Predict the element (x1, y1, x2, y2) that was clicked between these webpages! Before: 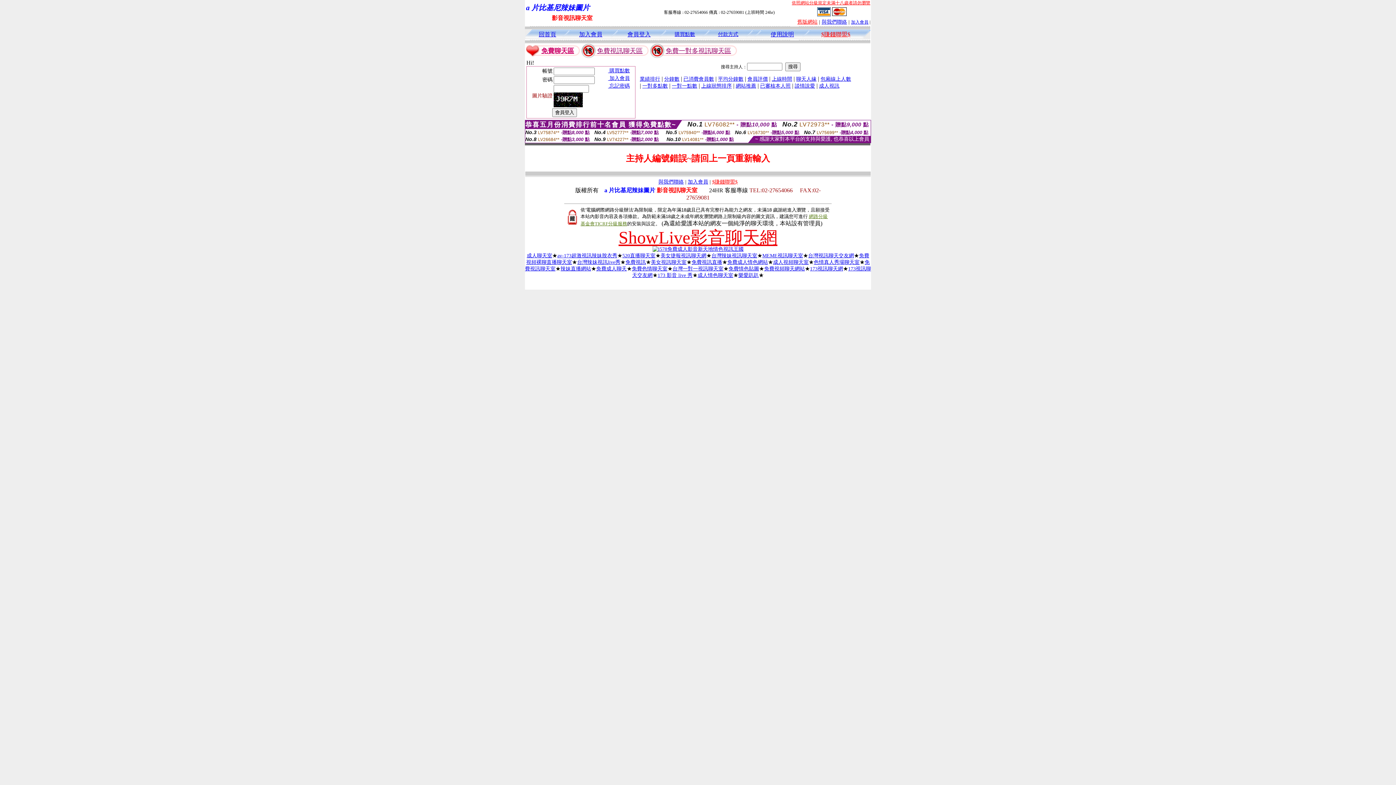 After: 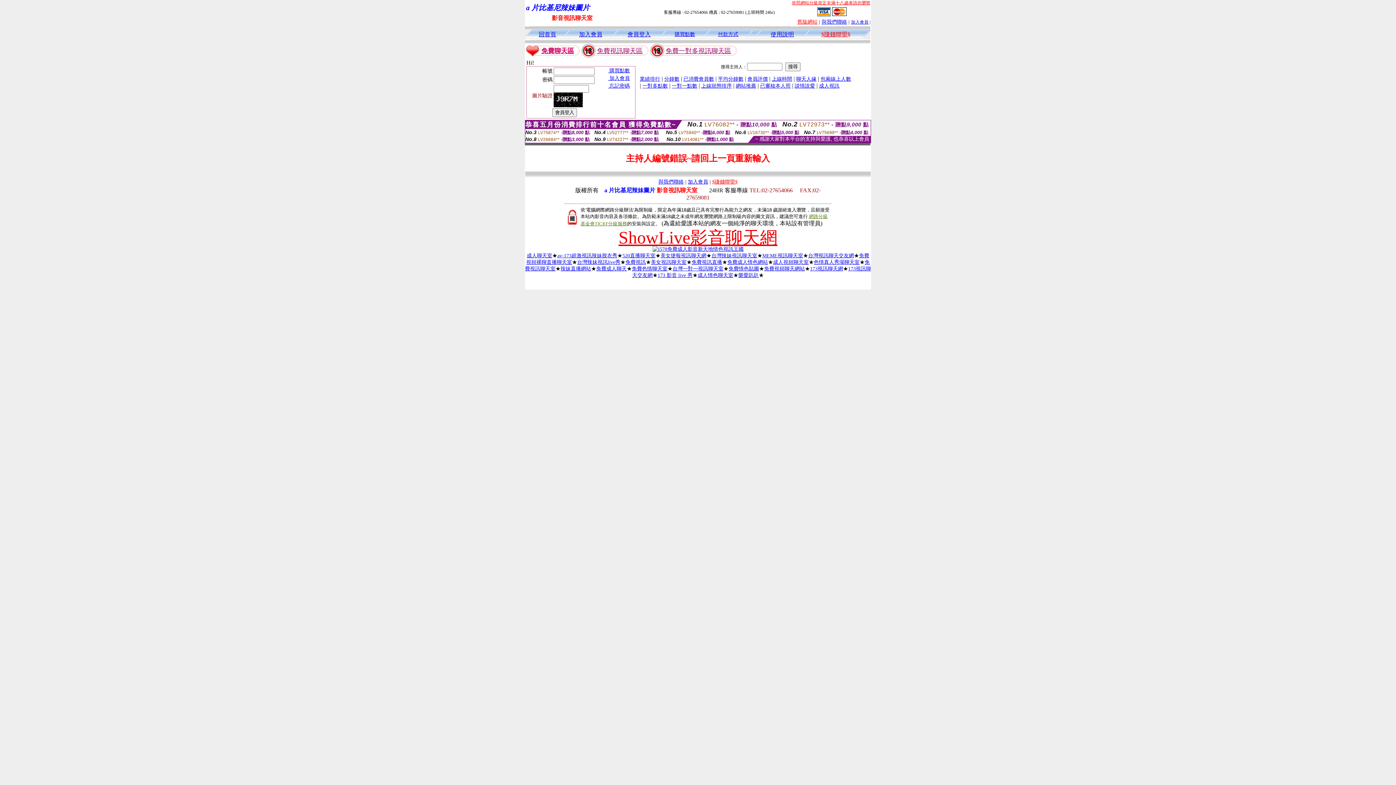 Action: bbox: (727, 259, 768, 265) label: 免費成人情色網站